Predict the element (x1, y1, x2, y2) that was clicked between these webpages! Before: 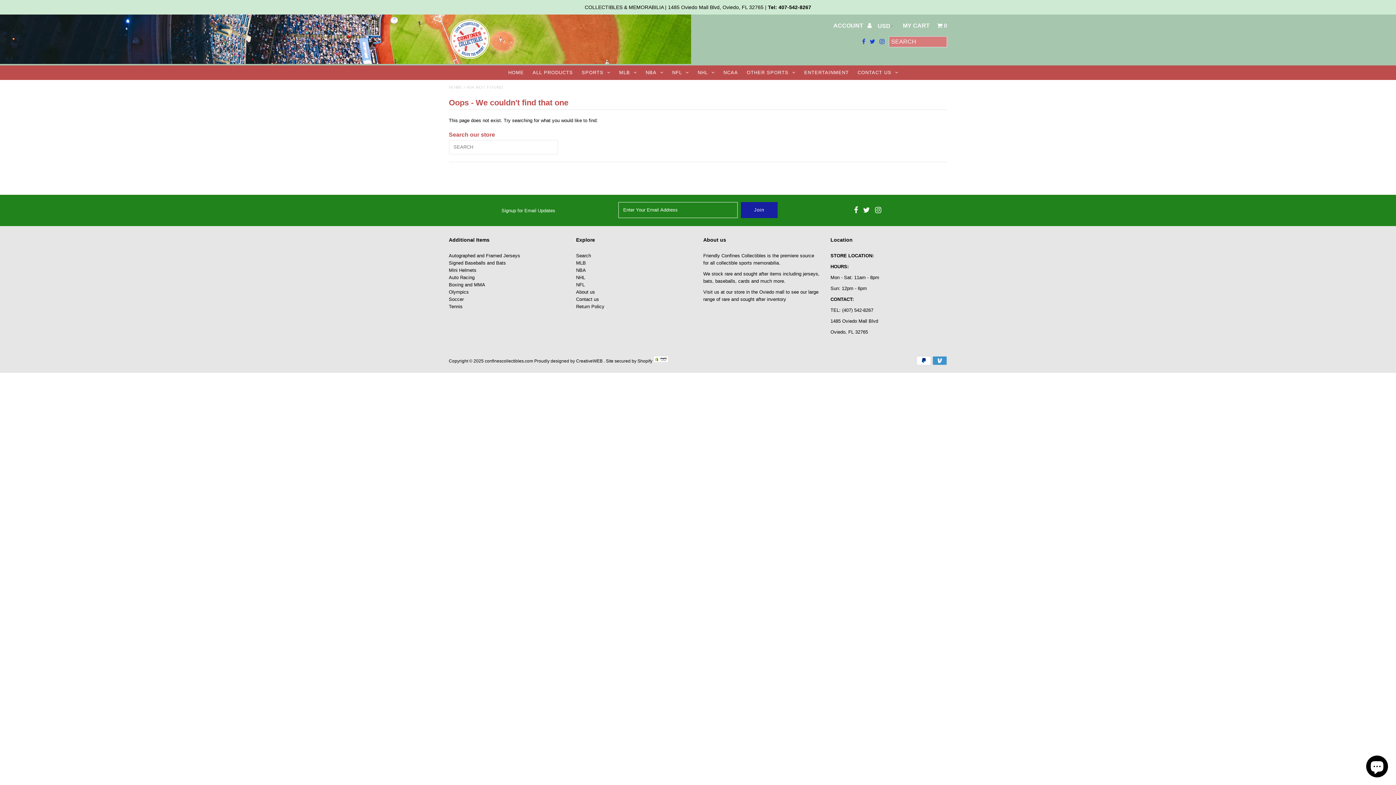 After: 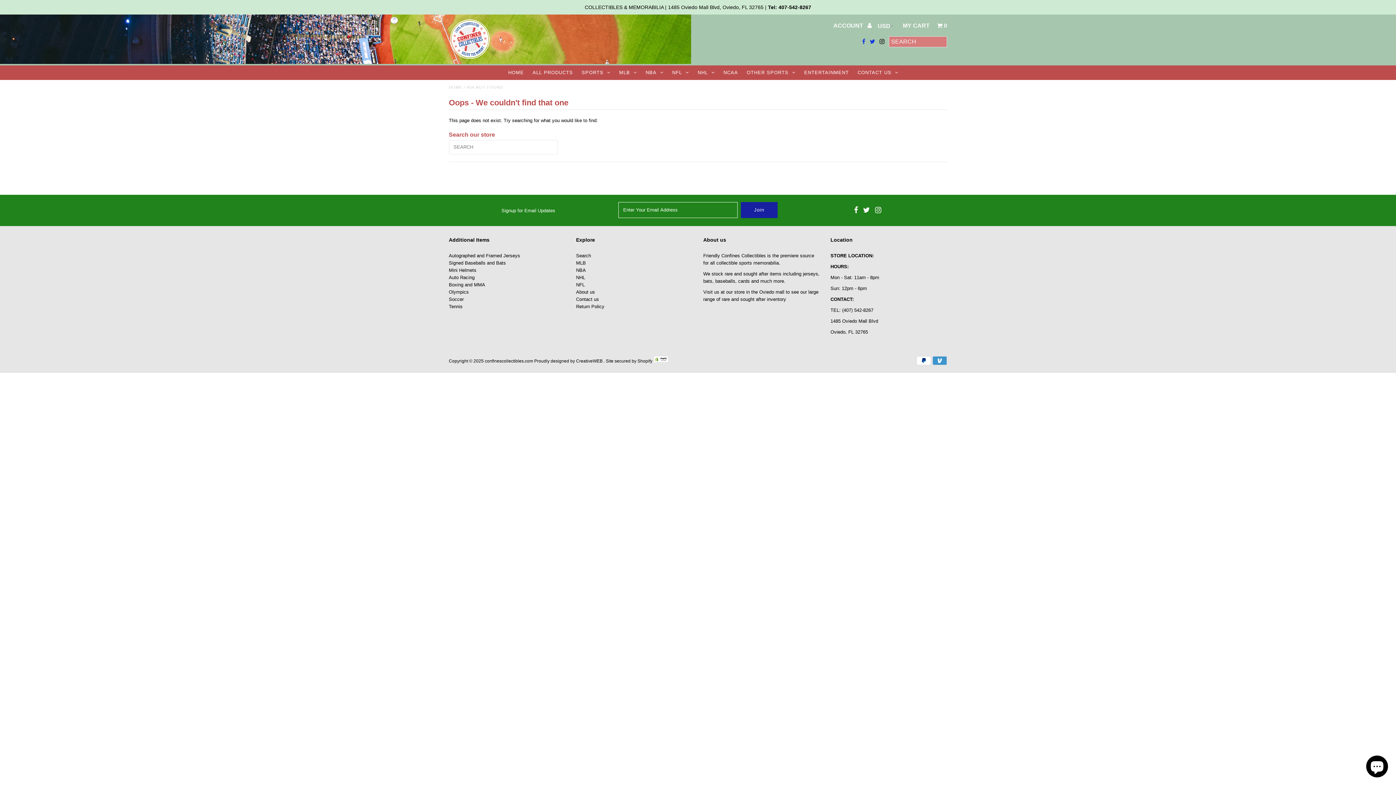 Action: bbox: (879, 35, 884, 47)